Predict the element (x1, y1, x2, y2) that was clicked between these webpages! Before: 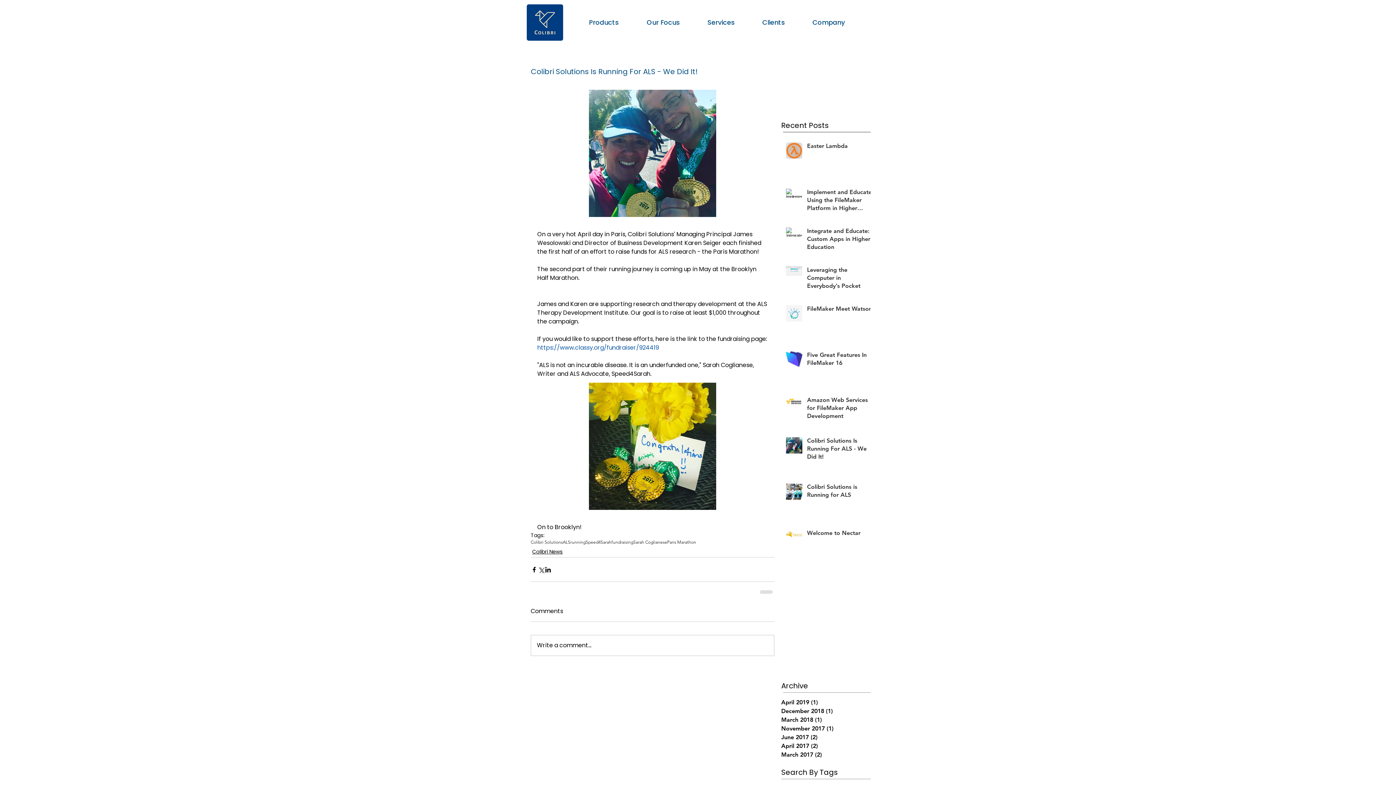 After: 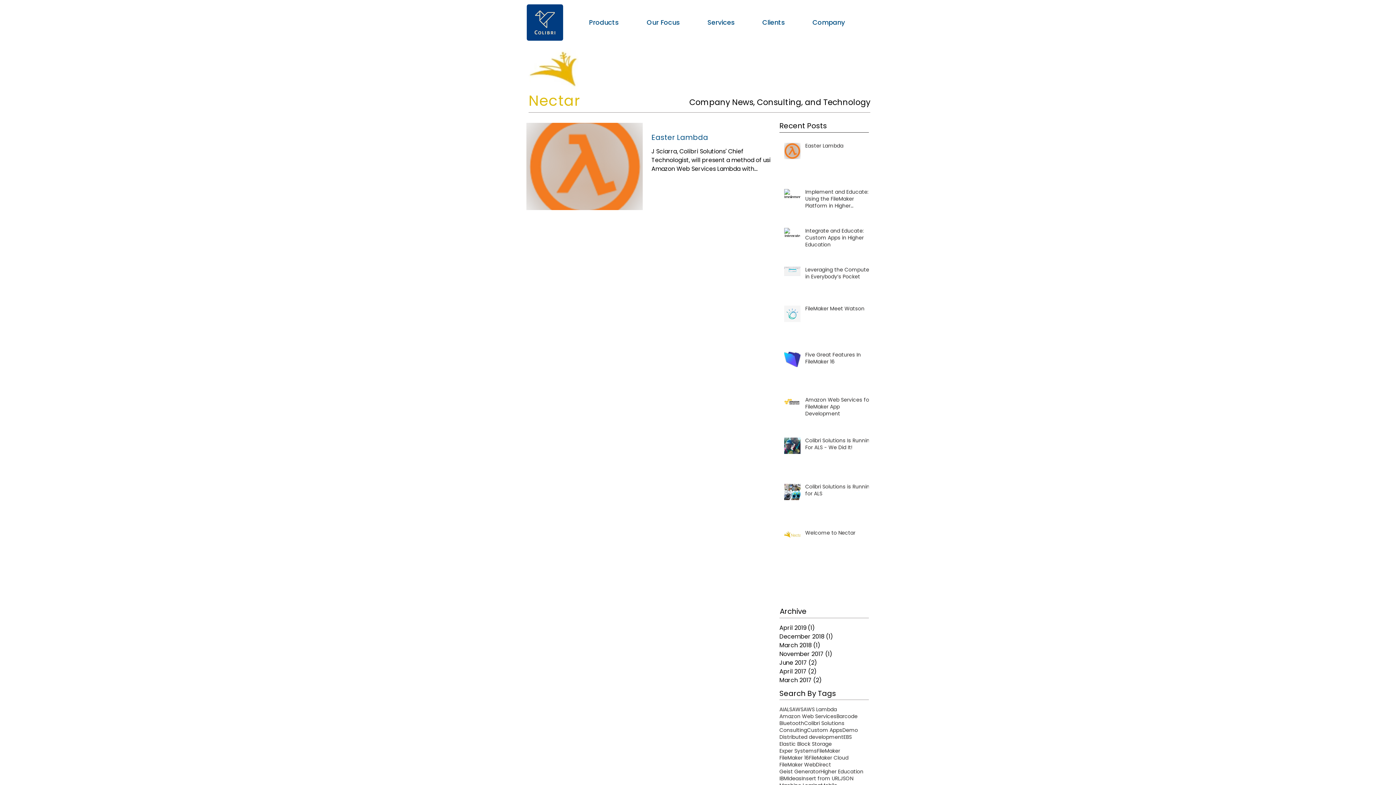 Action: bbox: (781, 698, 870, 707) label: April 2019 (1)
1 post